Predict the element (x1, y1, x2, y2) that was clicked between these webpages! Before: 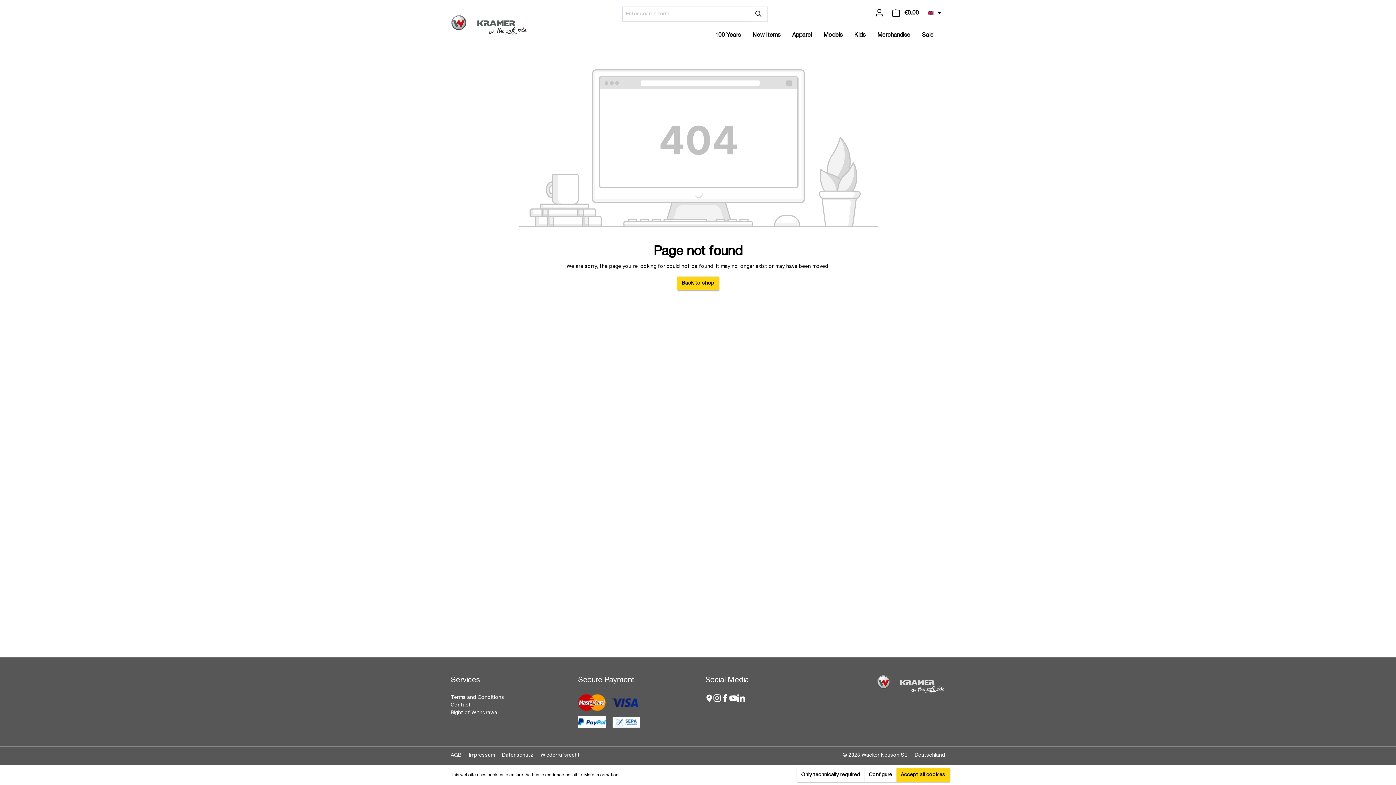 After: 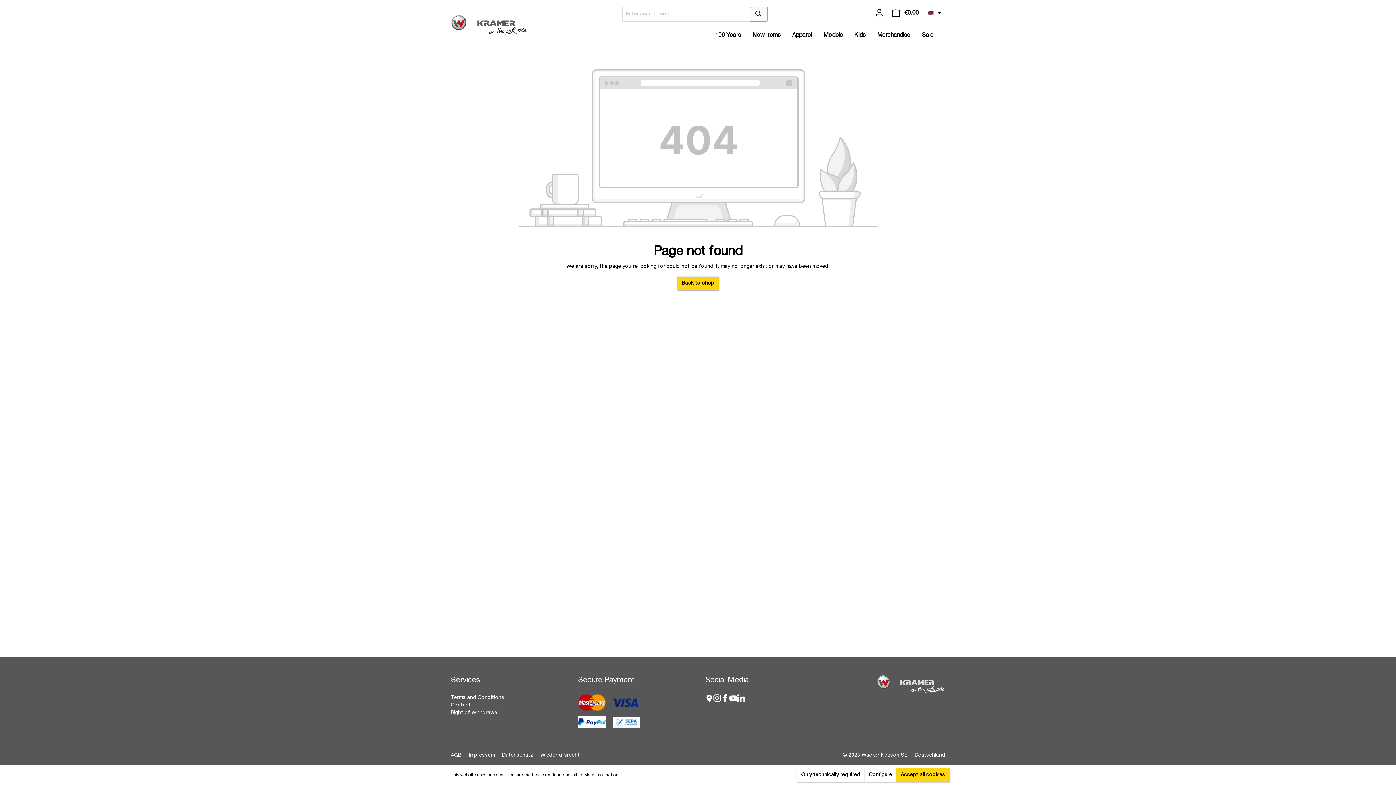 Action: bbox: (749, 6, 767, 21) label: Search